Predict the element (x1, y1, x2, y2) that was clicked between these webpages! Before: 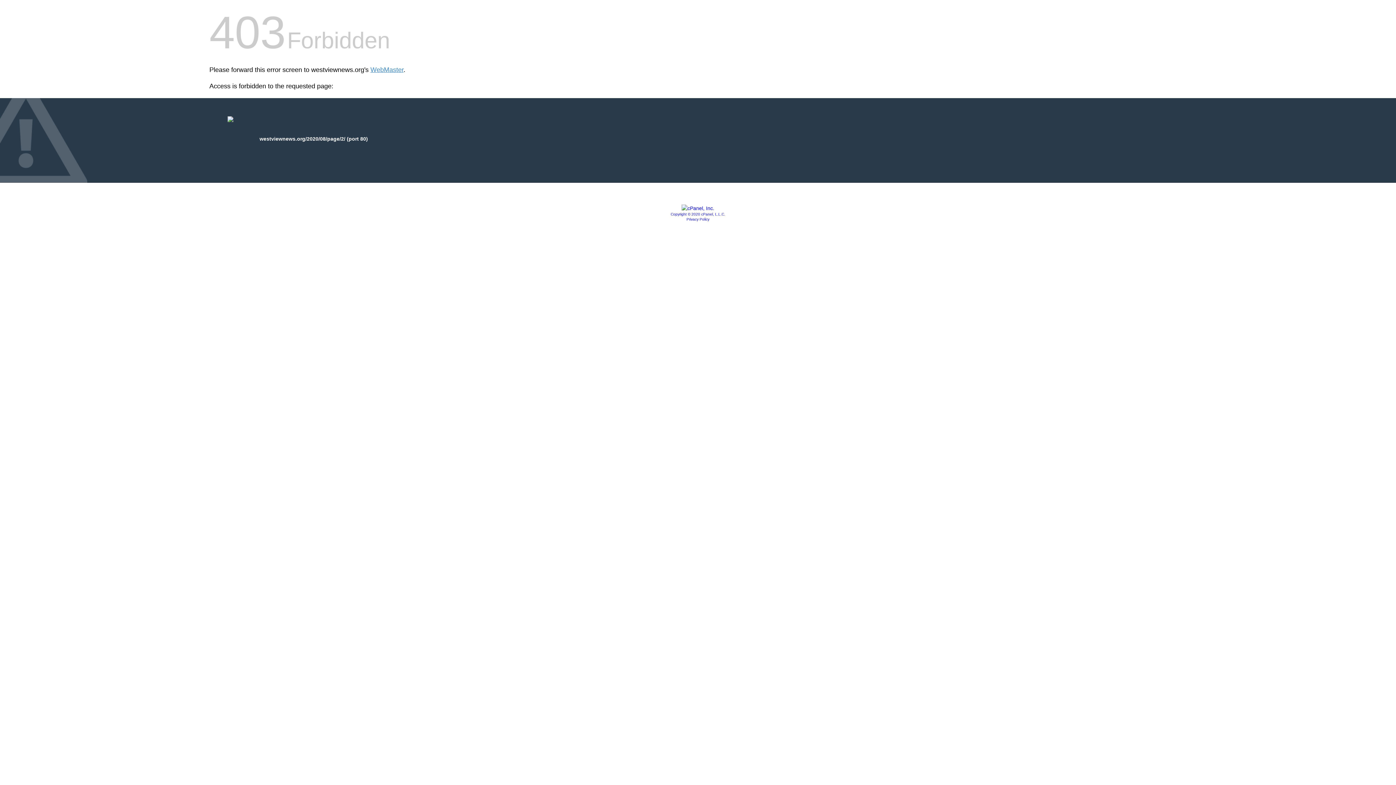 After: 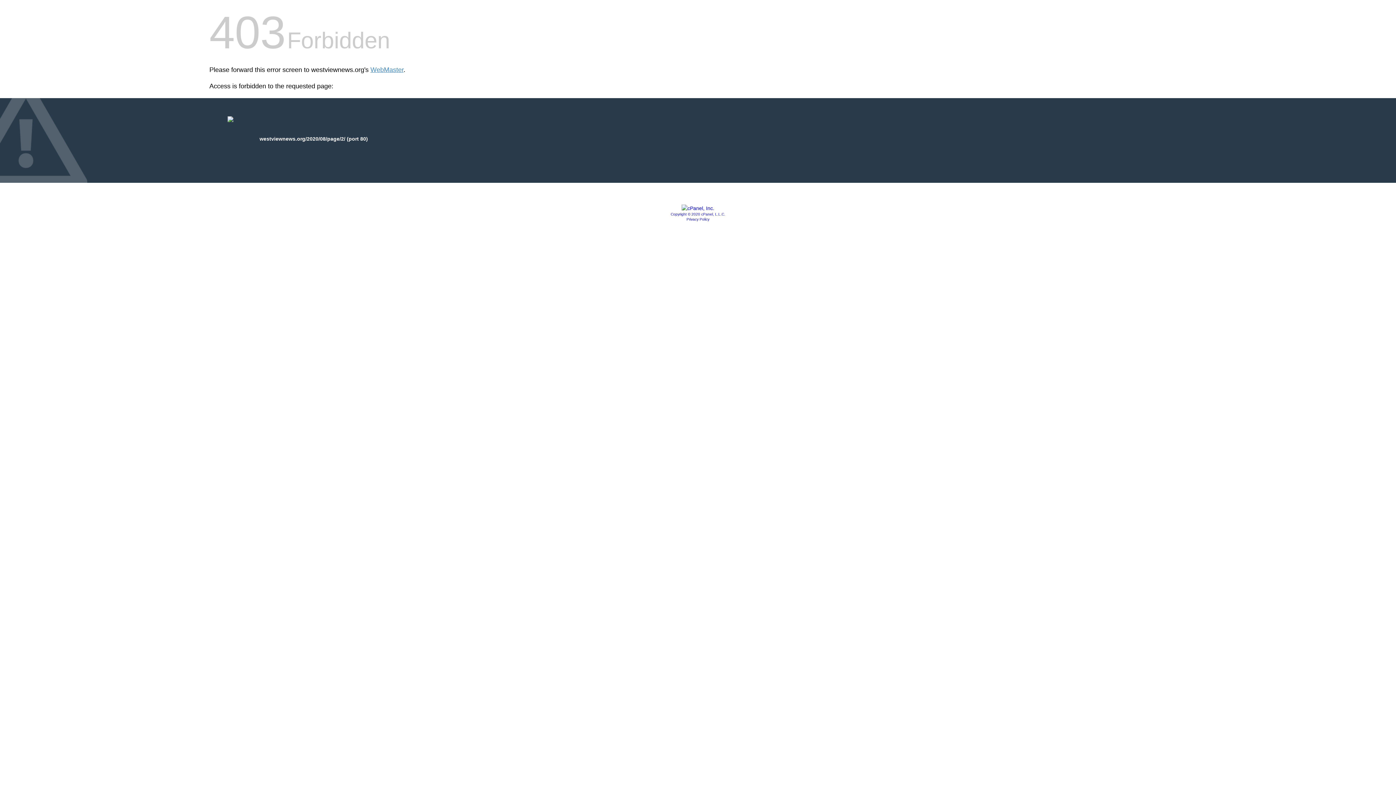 Action: bbox: (670, 212, 725, 216) label: Copyright © 2020 cPanel, L.L.C.